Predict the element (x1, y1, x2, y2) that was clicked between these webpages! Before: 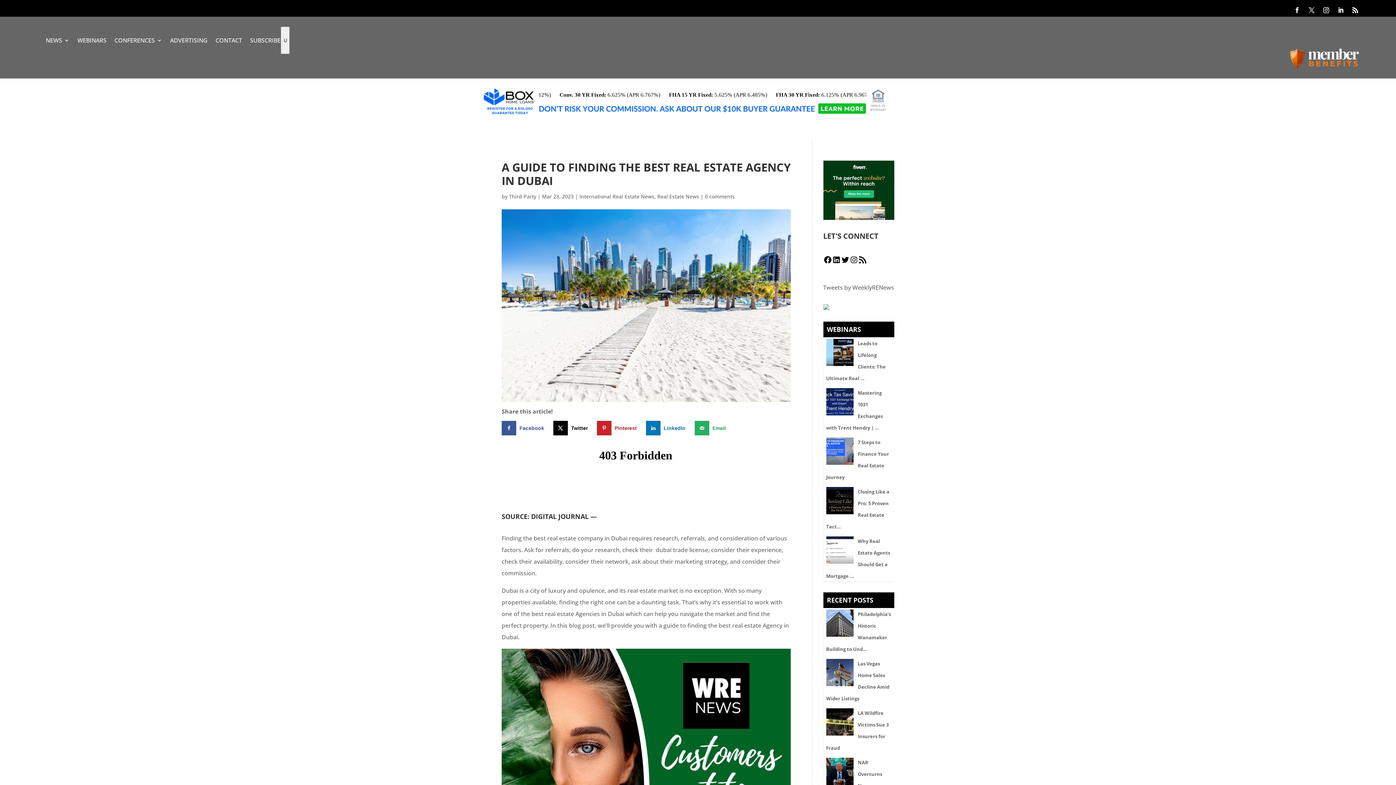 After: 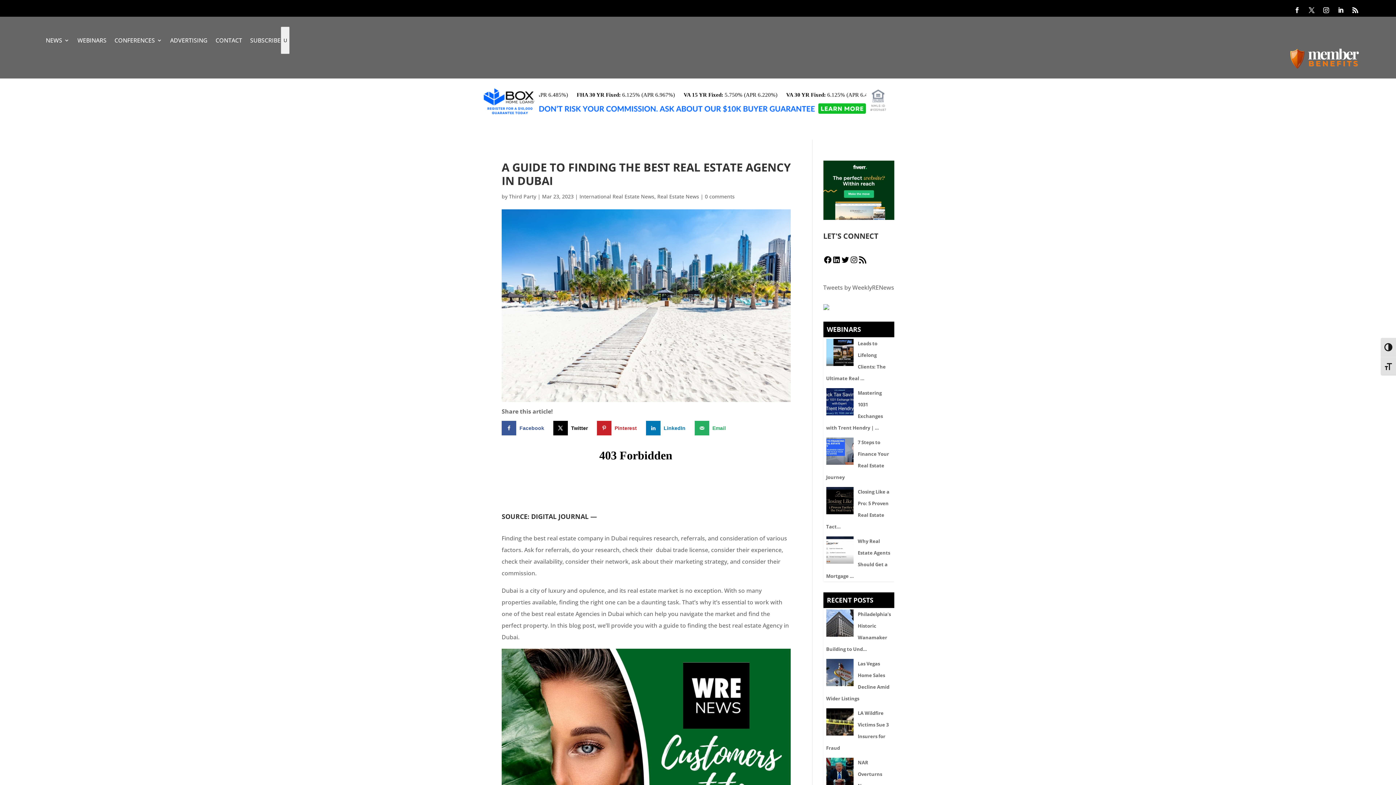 Action: bbox: (1335, 4, 1346, 16)